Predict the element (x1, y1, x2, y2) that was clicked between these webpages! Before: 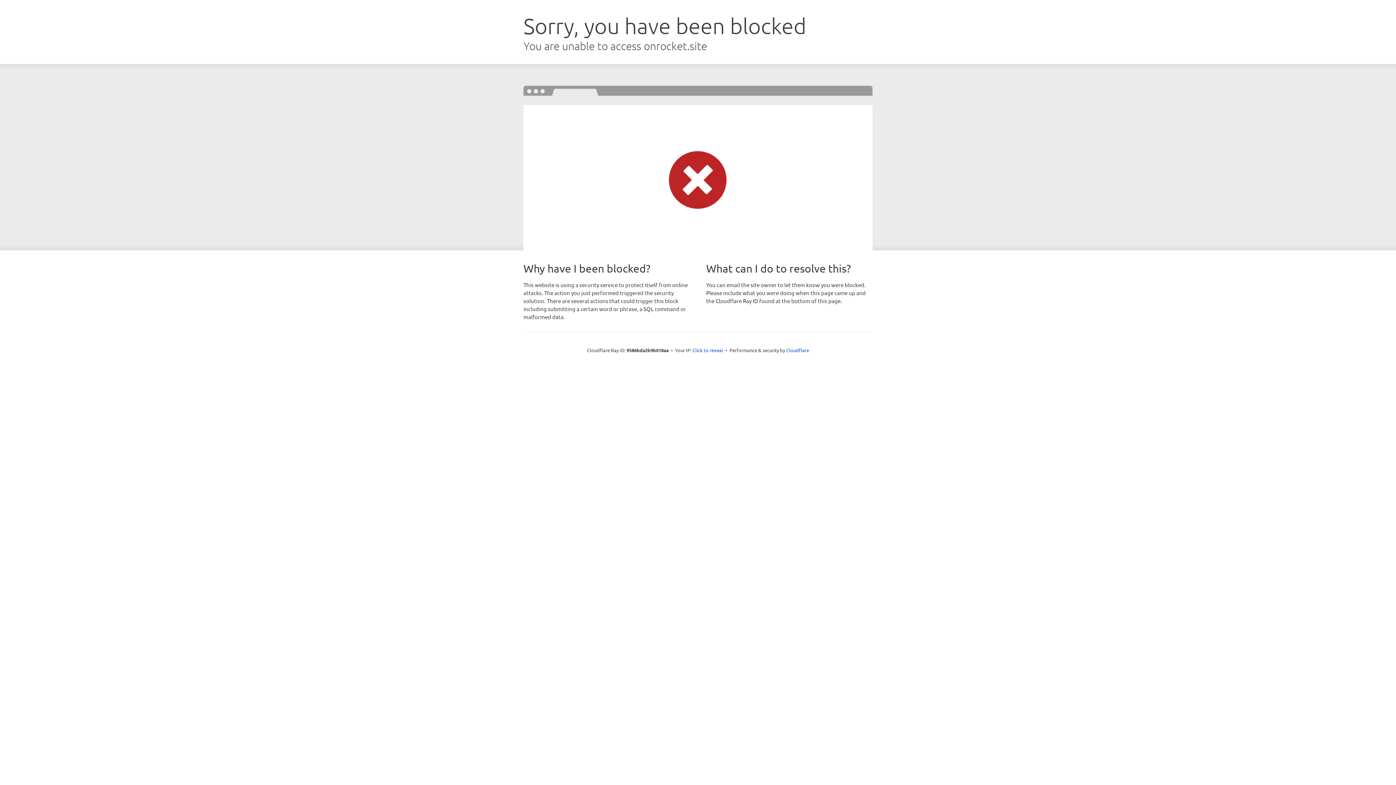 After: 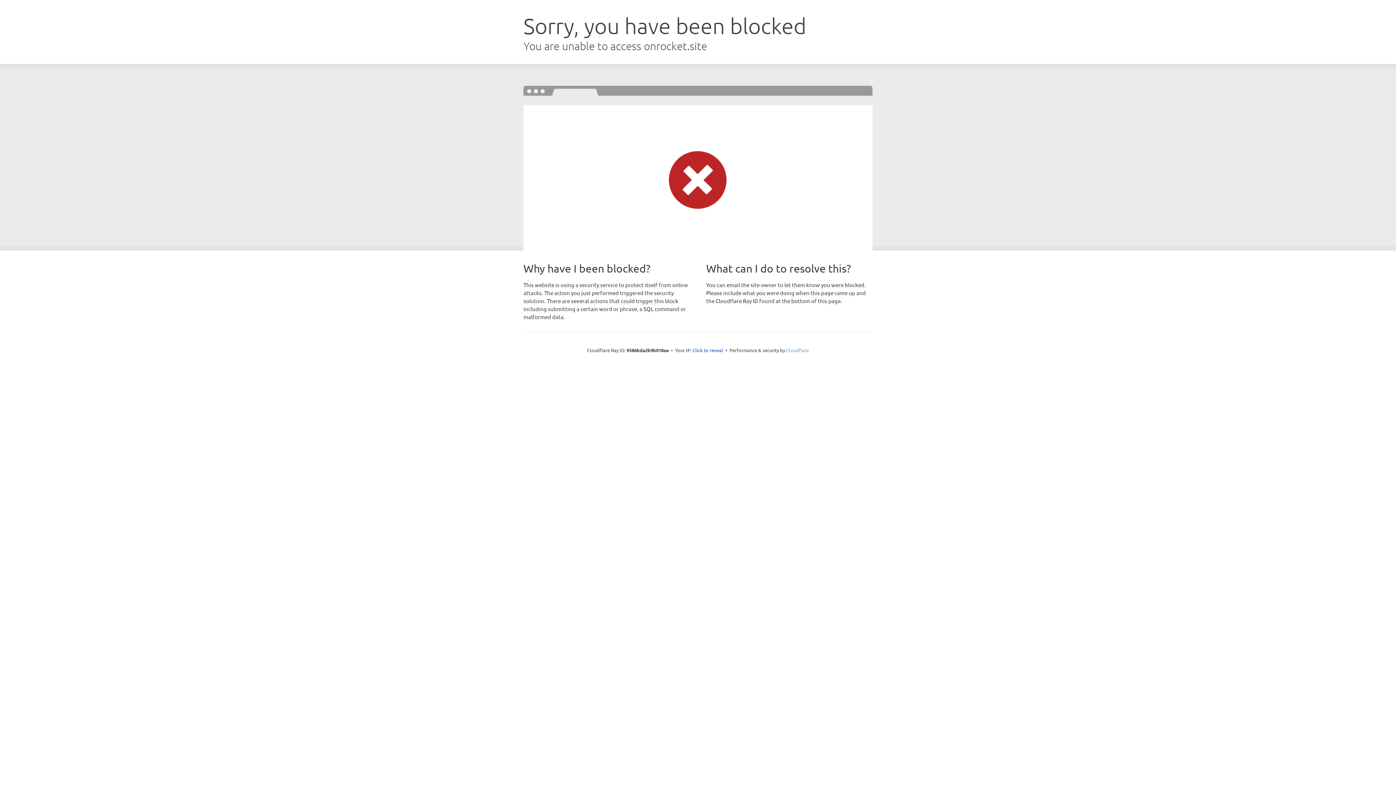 Action: bbox: (786, 347, 809, 353) label: Cloudflare